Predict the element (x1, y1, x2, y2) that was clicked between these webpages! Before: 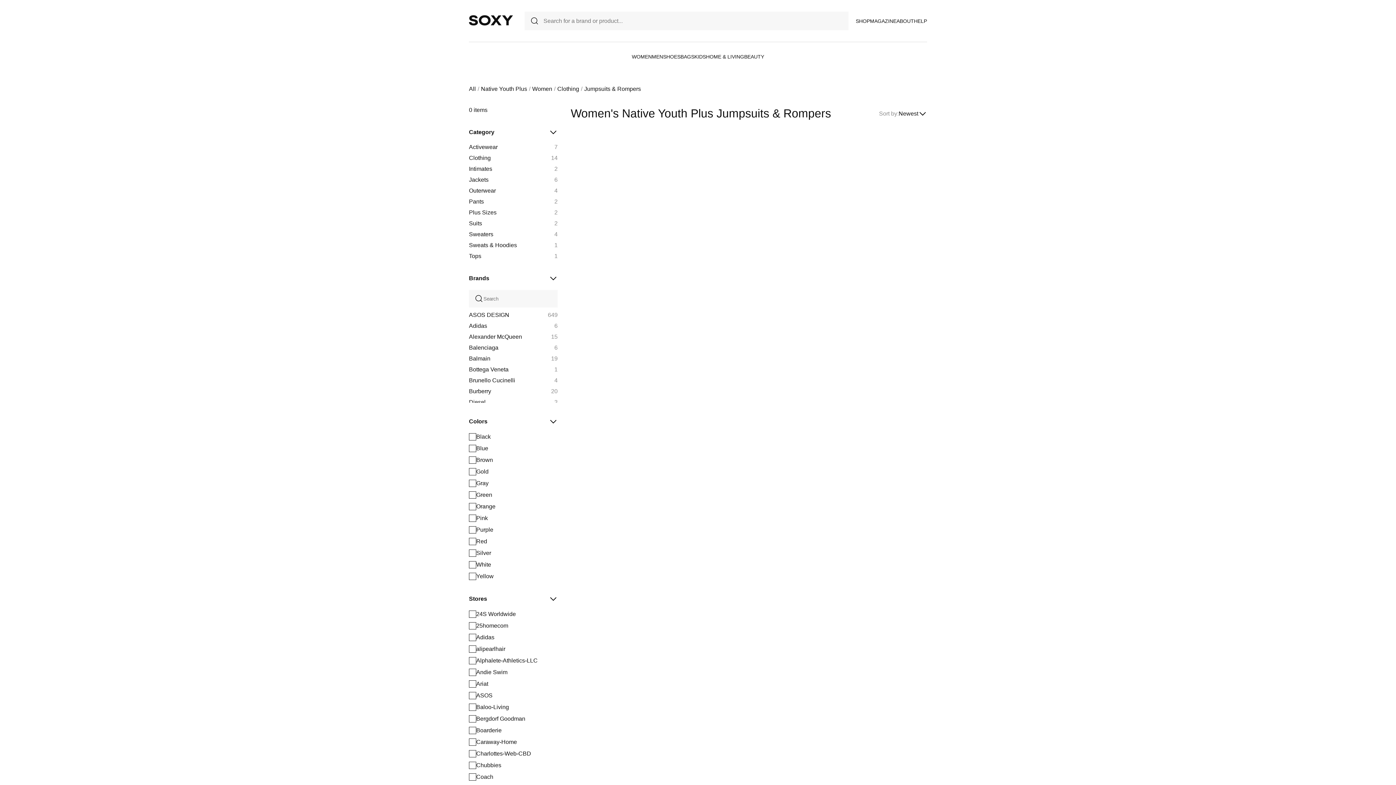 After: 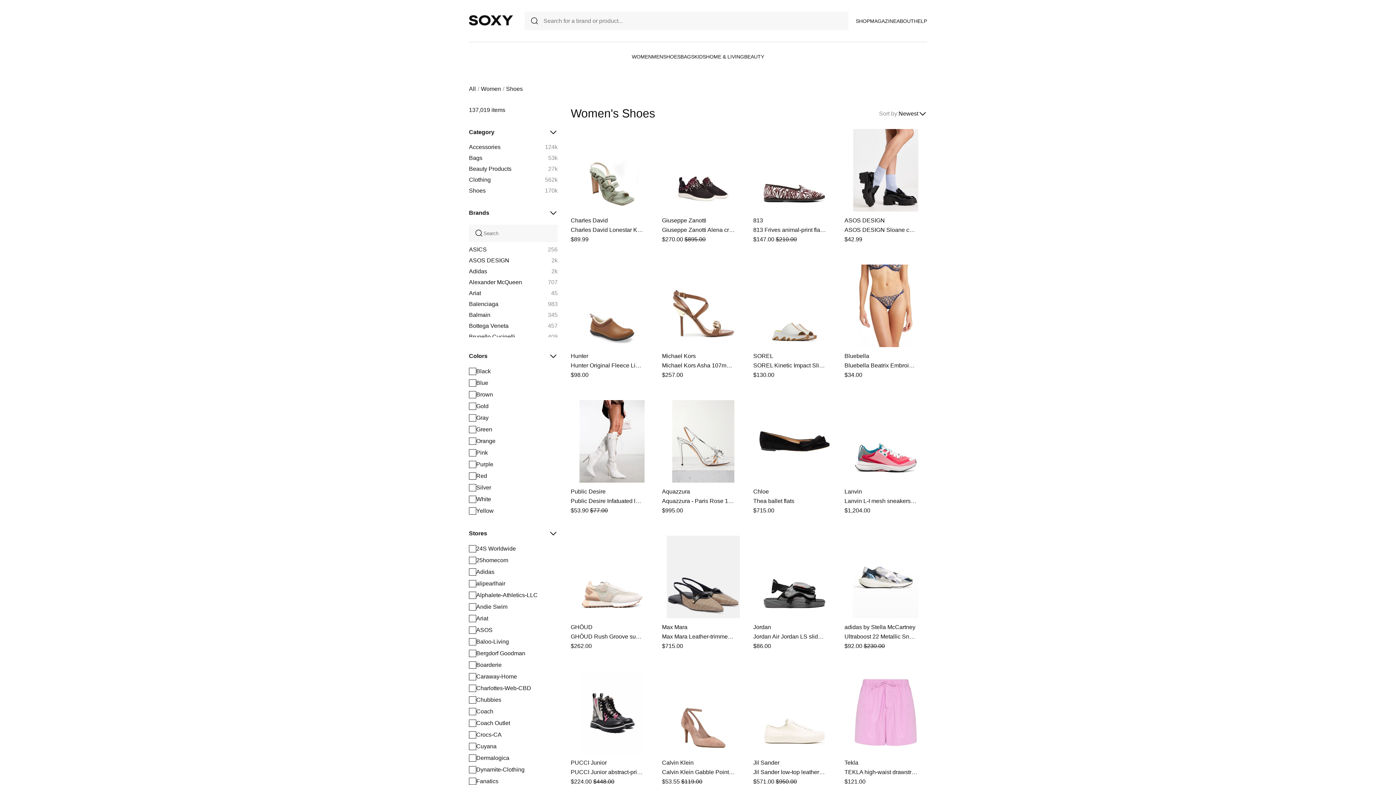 Action: bbox: (663, 53, 680, 59) label: SHOES